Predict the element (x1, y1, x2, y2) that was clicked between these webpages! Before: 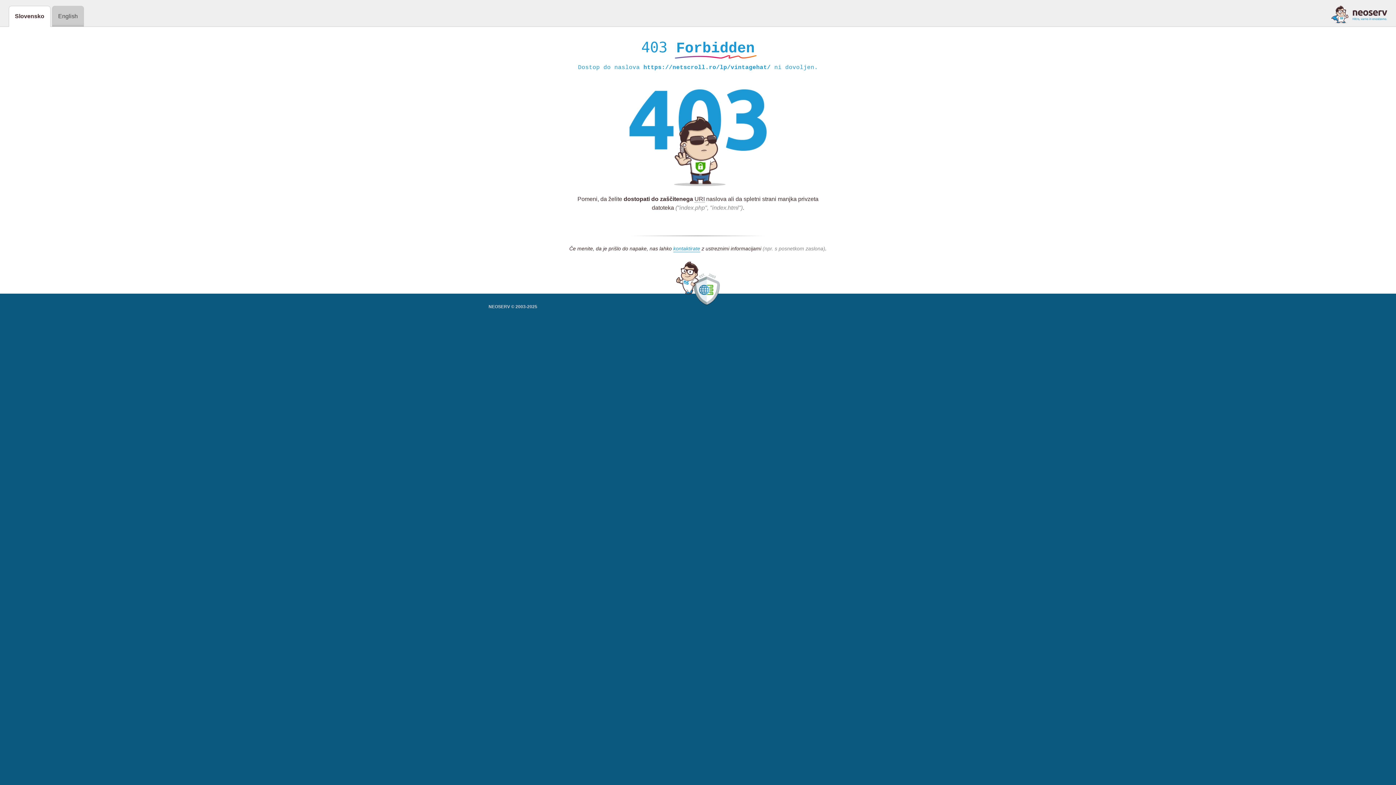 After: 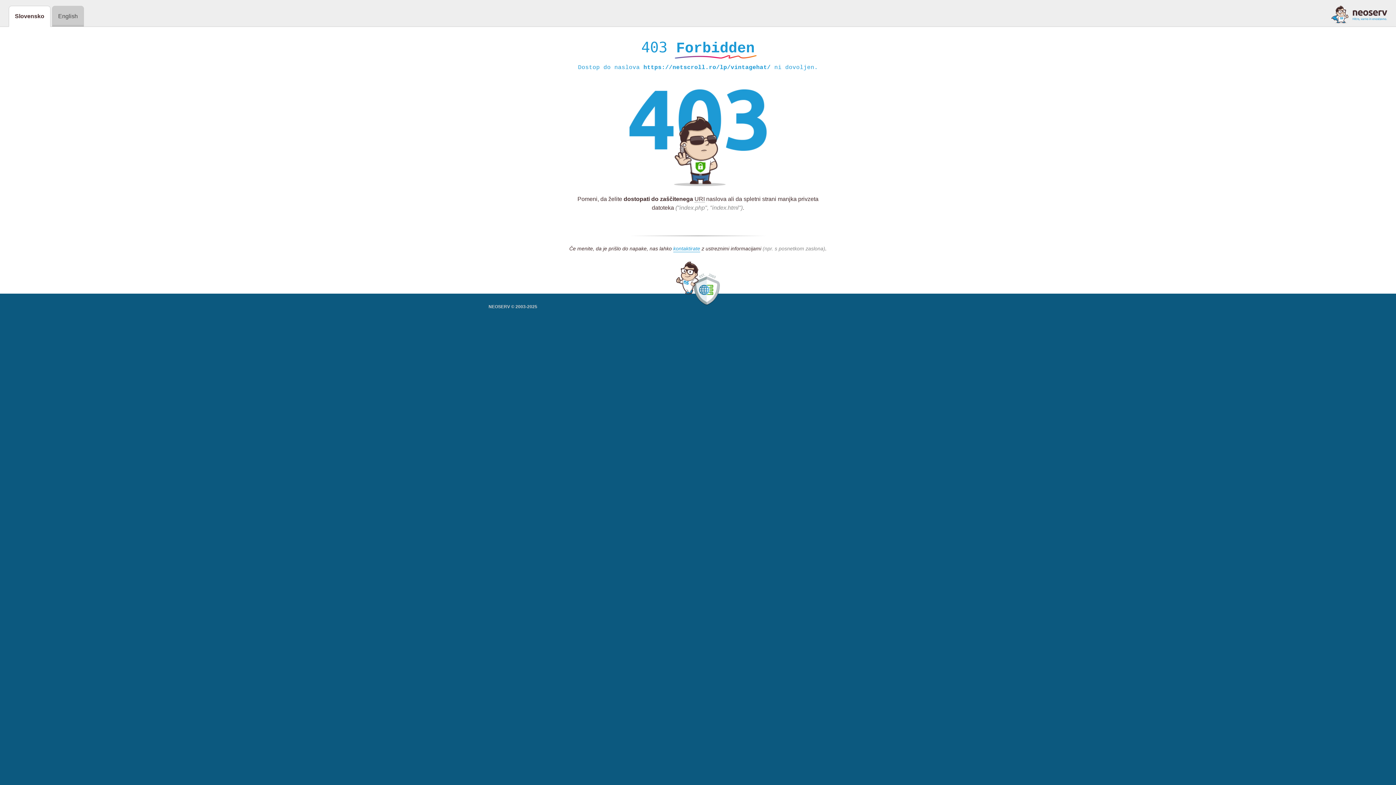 Action: bbox: (1331, 5, 1387, 23)